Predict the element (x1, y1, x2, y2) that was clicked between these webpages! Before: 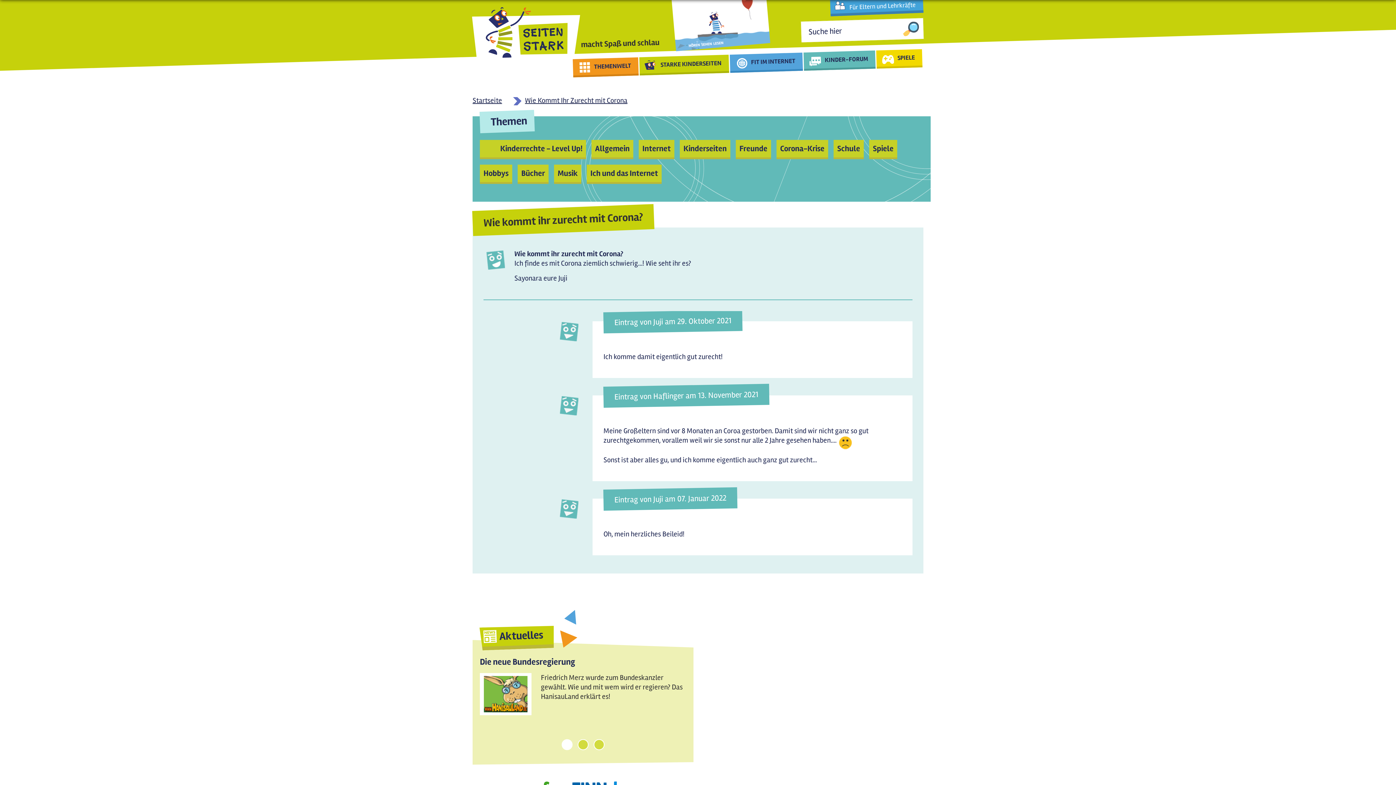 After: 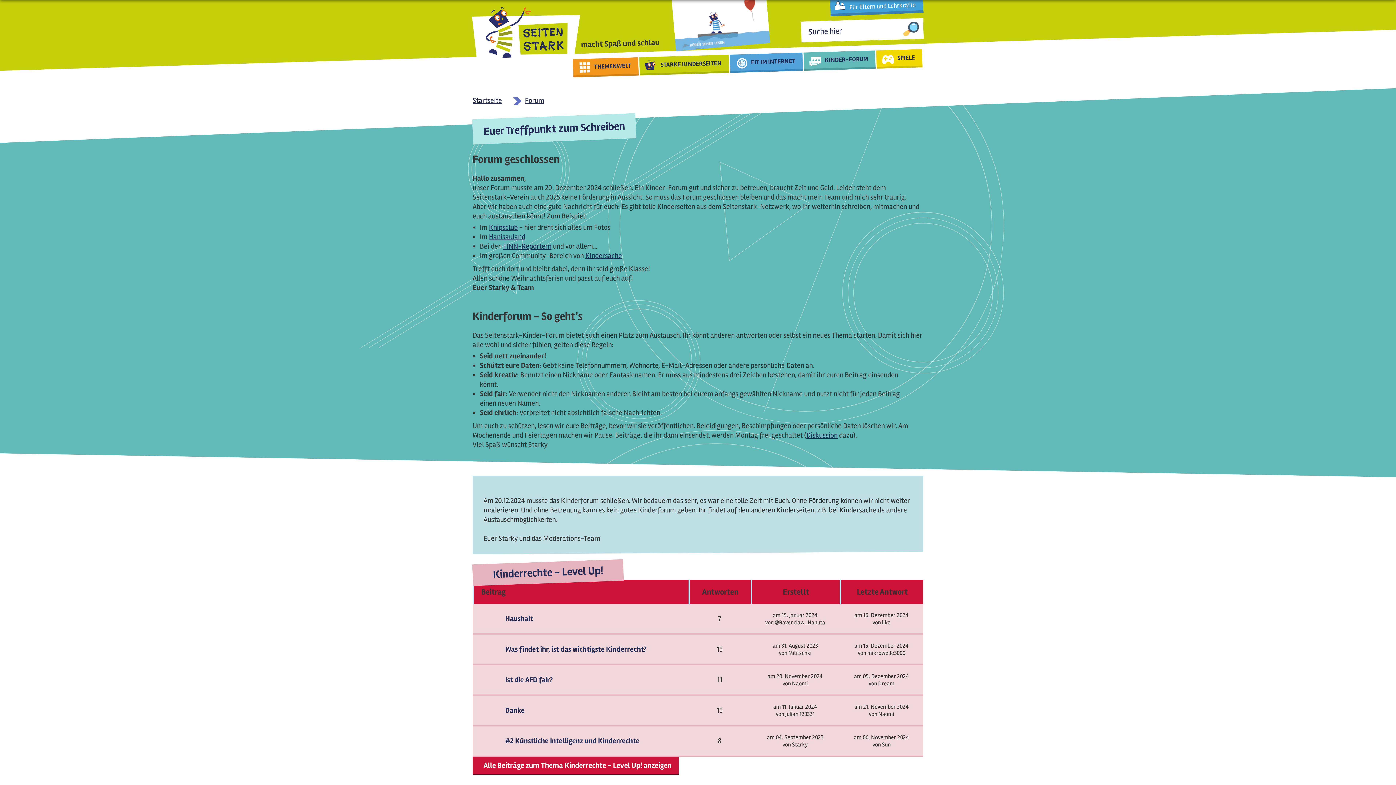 Action: bbox: (803, 50, 875, 70) label: KINDER-FORUM